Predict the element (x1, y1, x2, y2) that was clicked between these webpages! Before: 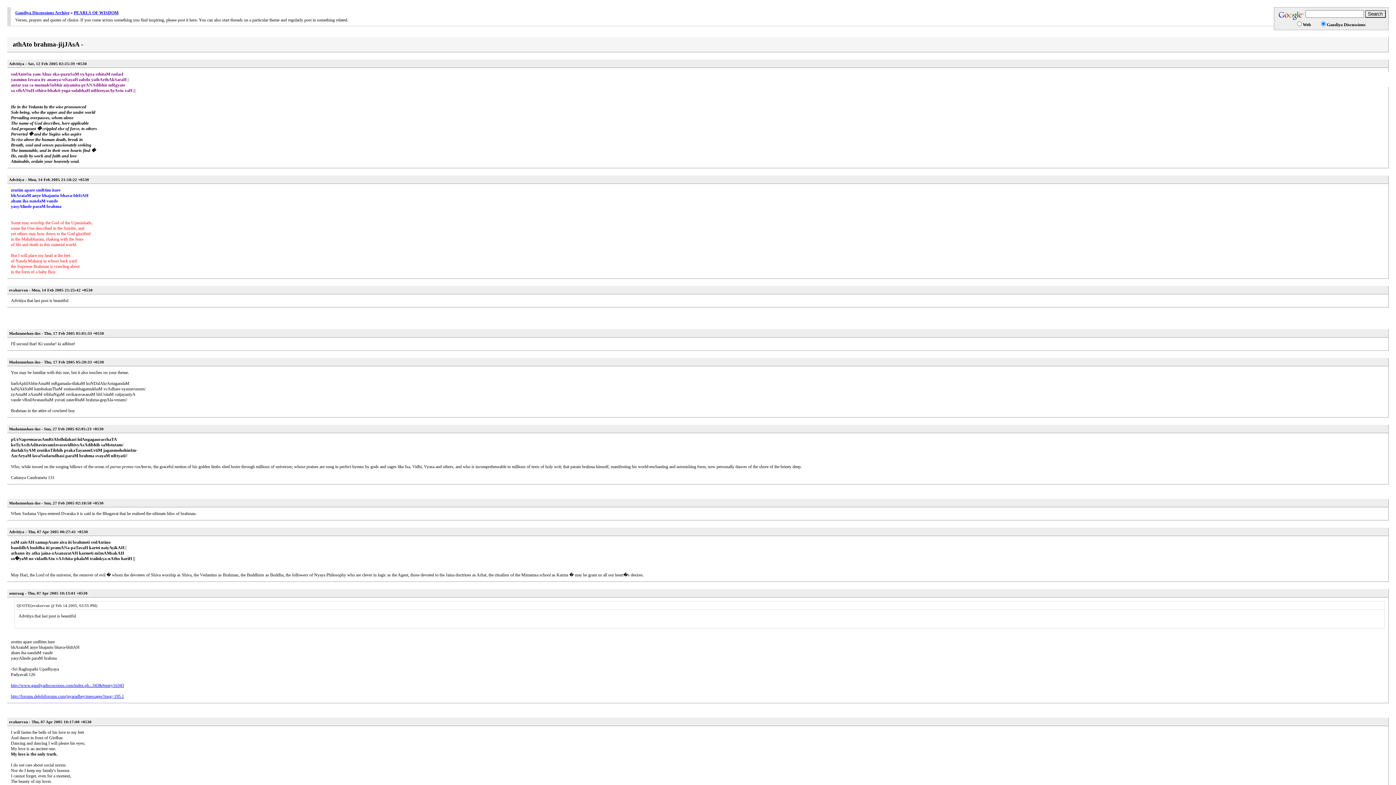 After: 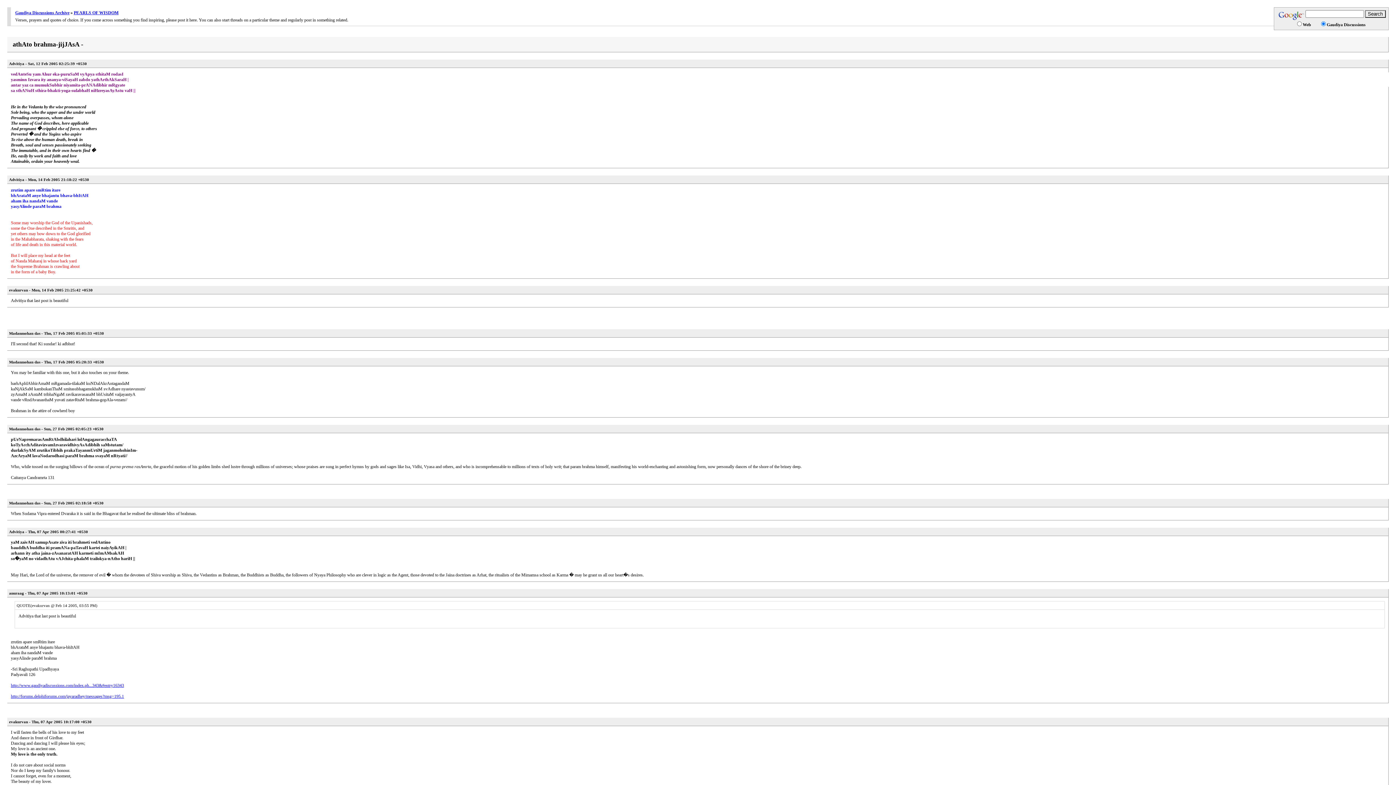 Action: bbox: (10, 694, 124, 699) label: http://forums.delphiforums.com/jayaradhey/messages?msg=195.1